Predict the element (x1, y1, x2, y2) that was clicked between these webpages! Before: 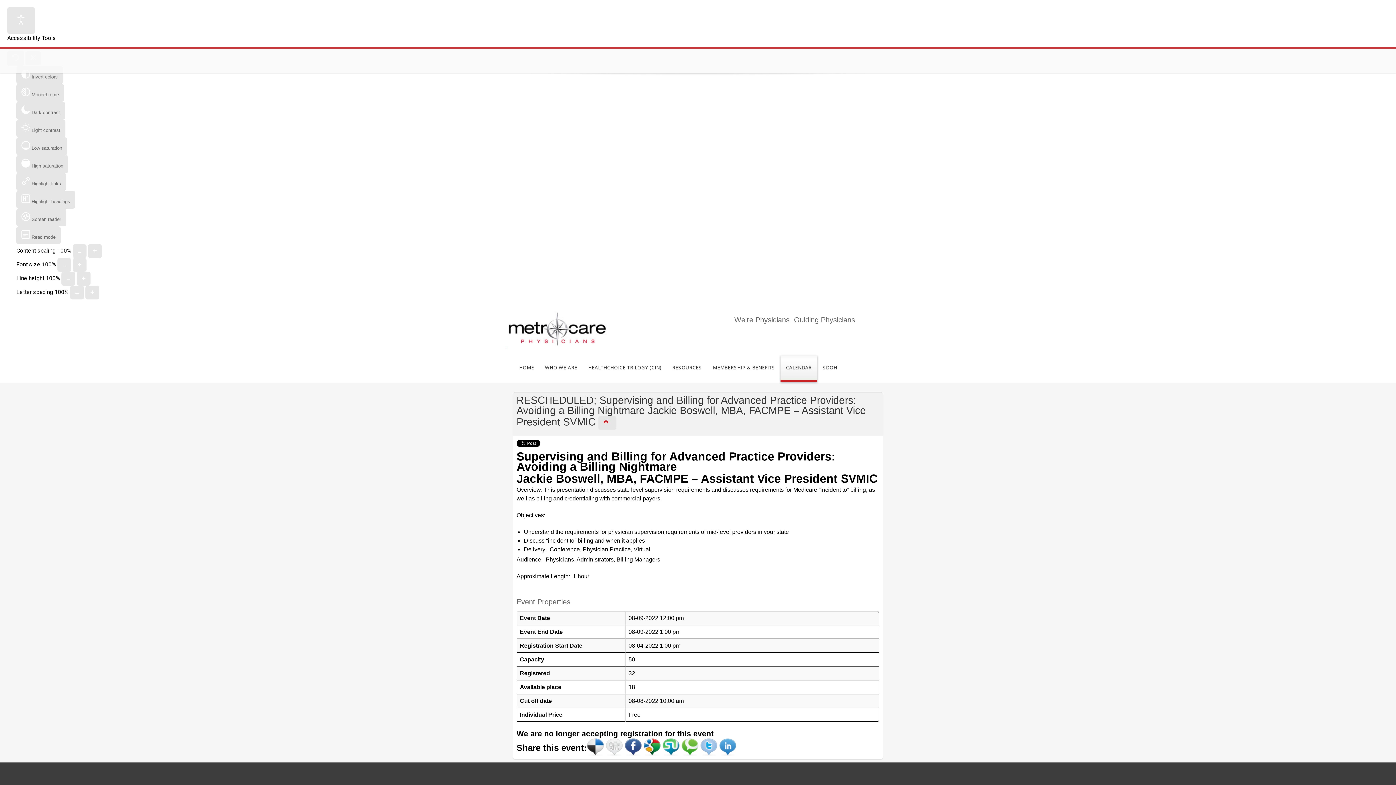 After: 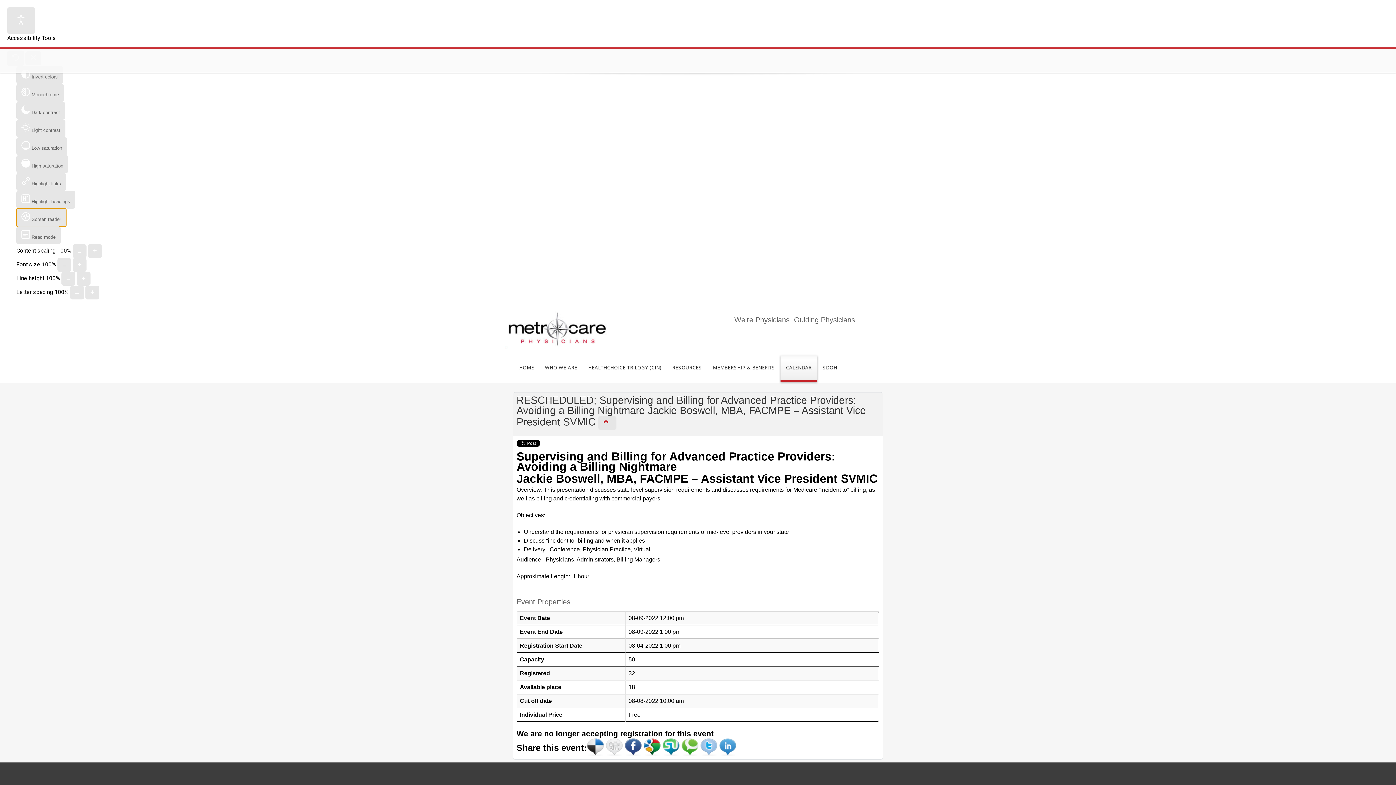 Action: bbox: (16, 208, 66, 226) label:  Screen reader